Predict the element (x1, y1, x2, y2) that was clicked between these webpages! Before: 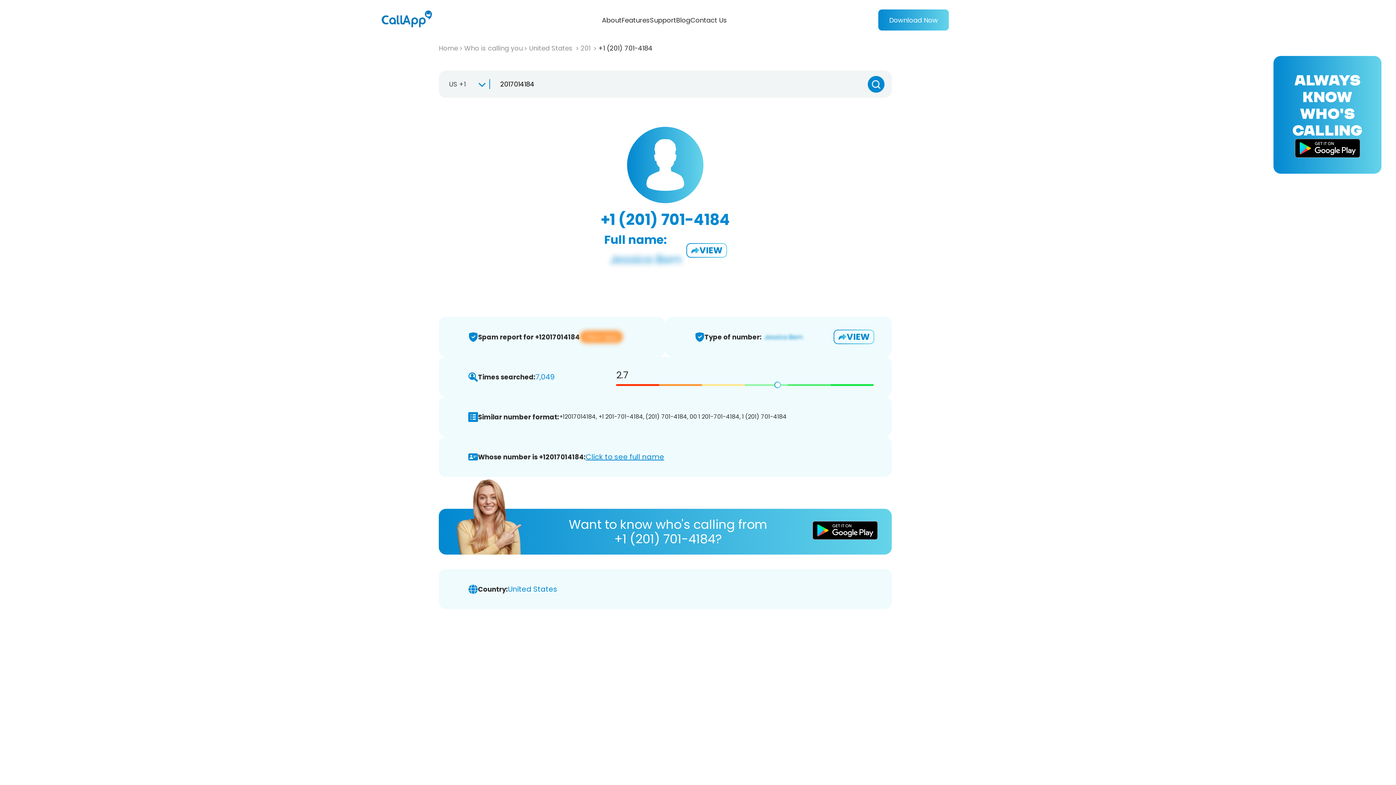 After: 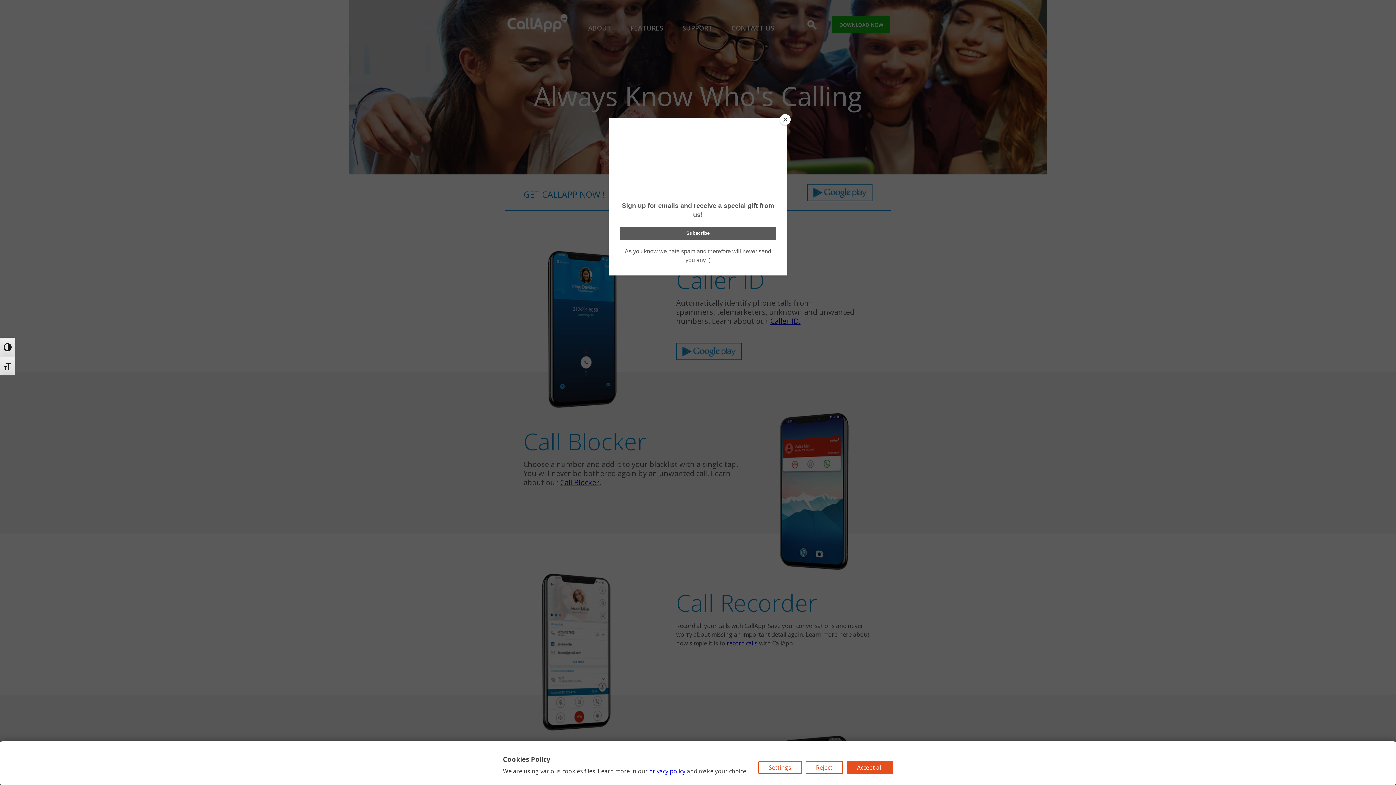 Action: bbox: (381, 10, 432, 29)